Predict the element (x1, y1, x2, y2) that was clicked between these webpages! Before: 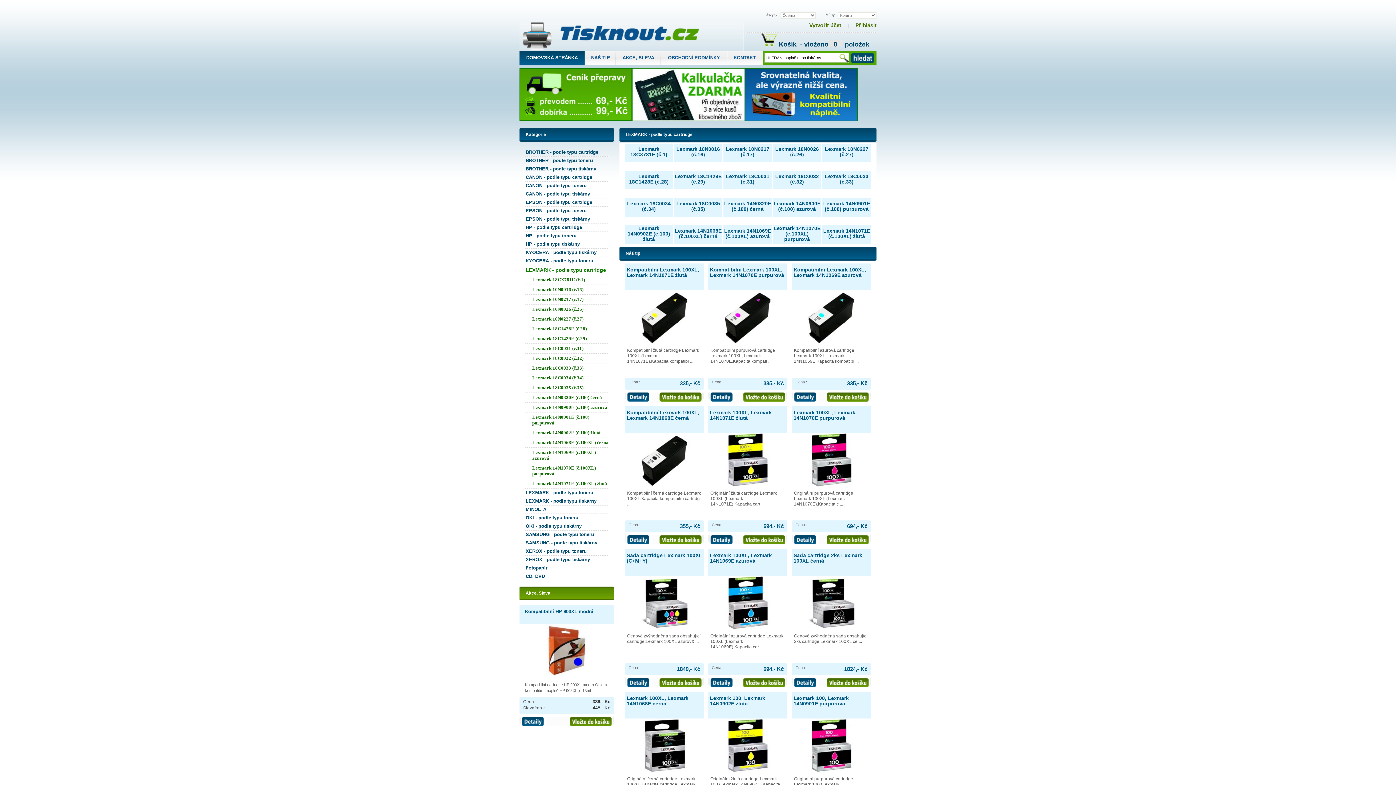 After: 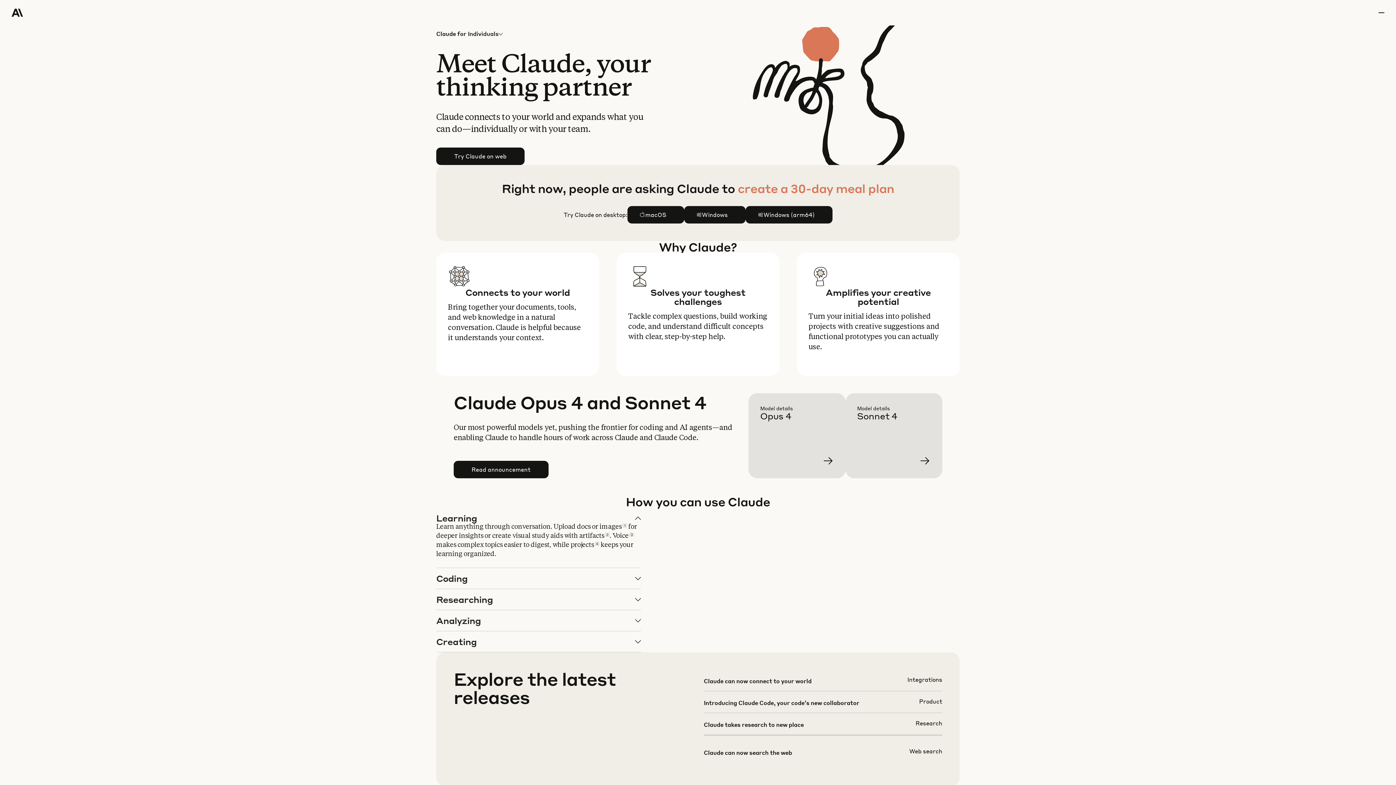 Action: label: HP - podle typu cartridge bbox: (525, 223, 608, 231)